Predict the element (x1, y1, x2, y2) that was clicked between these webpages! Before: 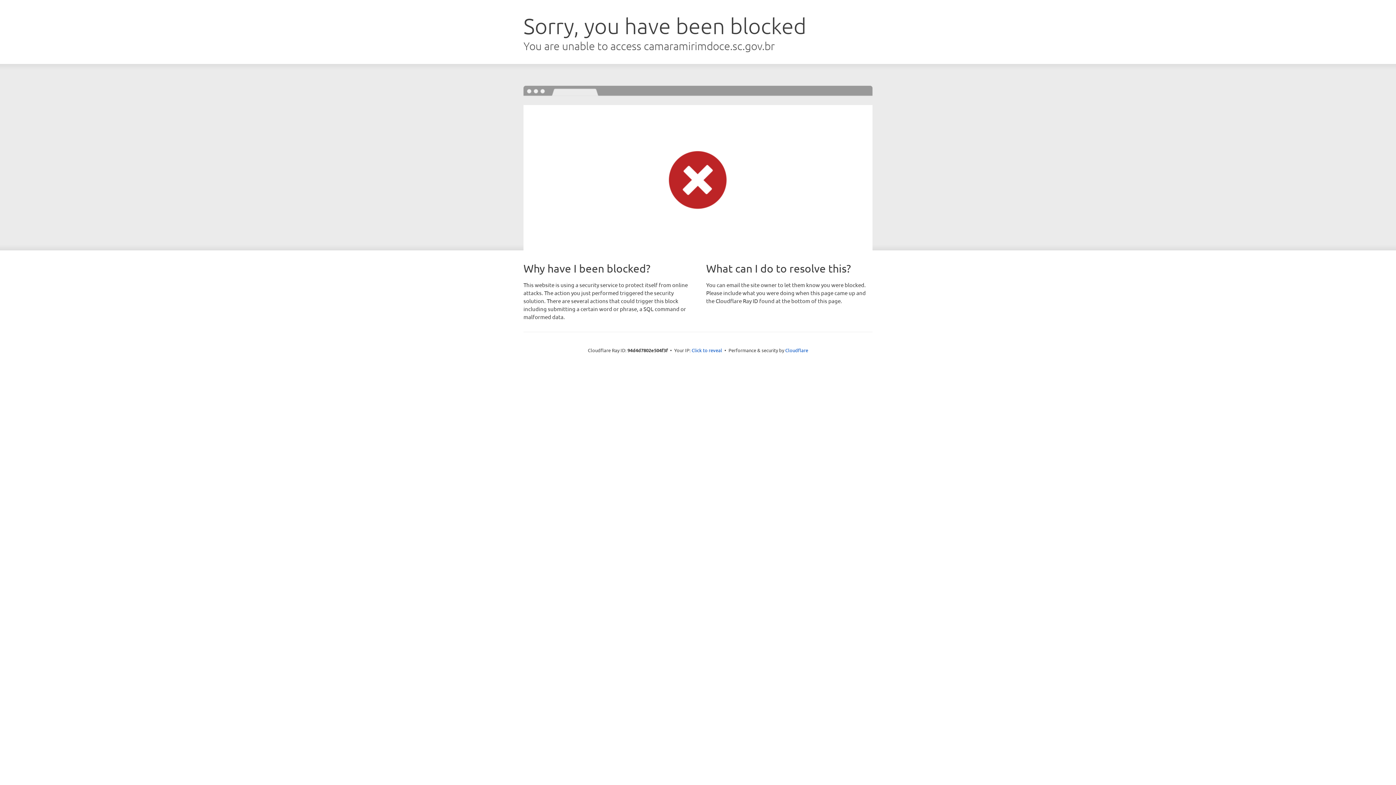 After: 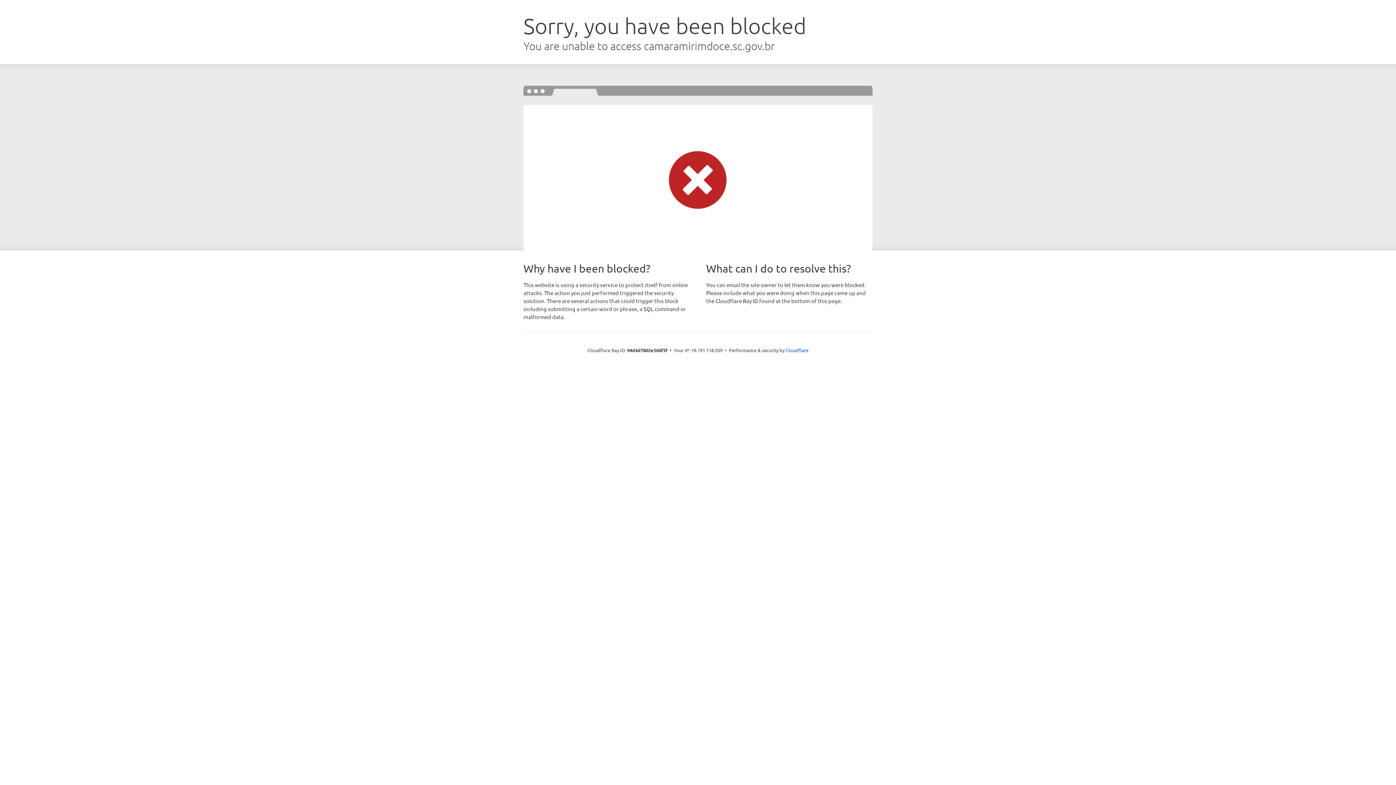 Action: bbox: (691, 346, 722, 353) label: Click to reveal